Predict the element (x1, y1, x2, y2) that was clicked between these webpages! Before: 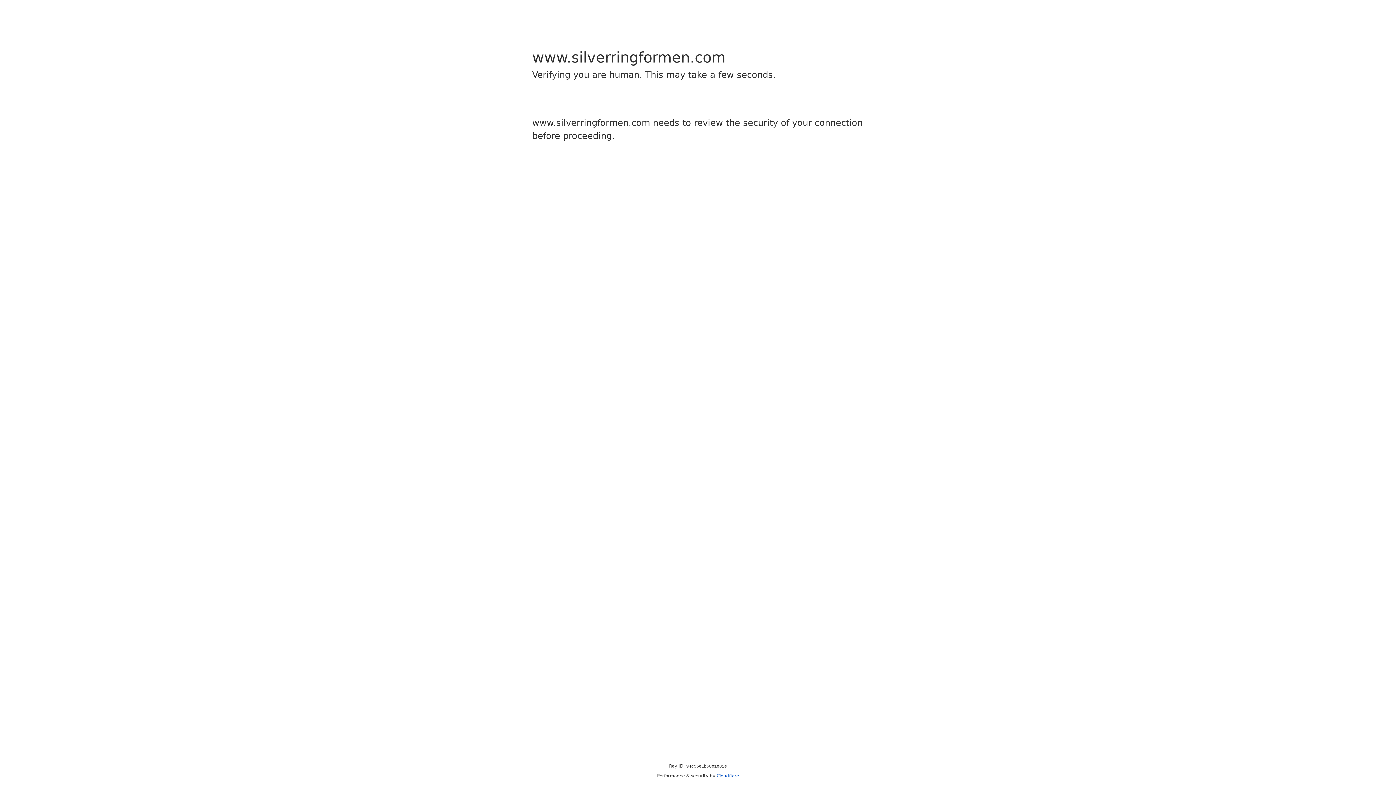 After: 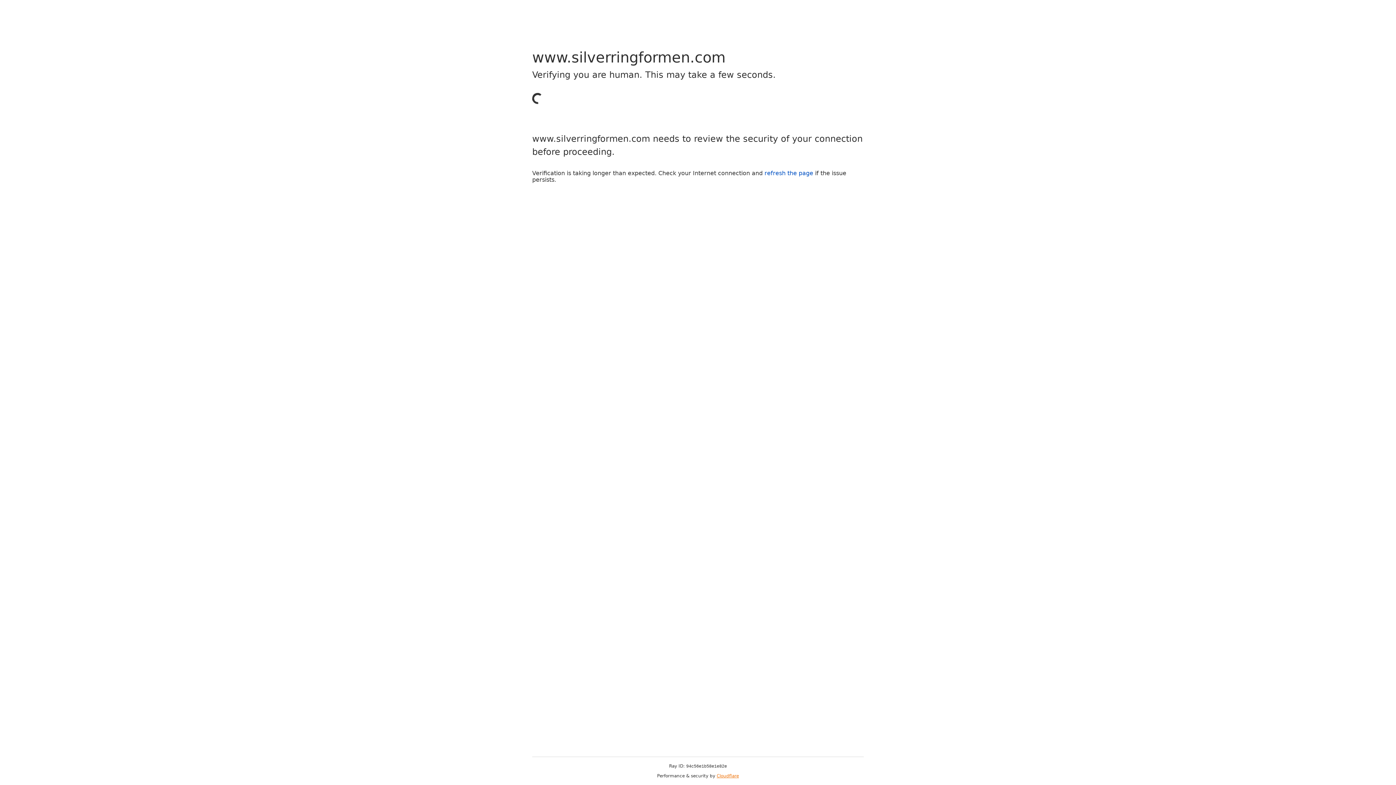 Action: bbox: (716, 773, 739, 778) label: Cloudflare